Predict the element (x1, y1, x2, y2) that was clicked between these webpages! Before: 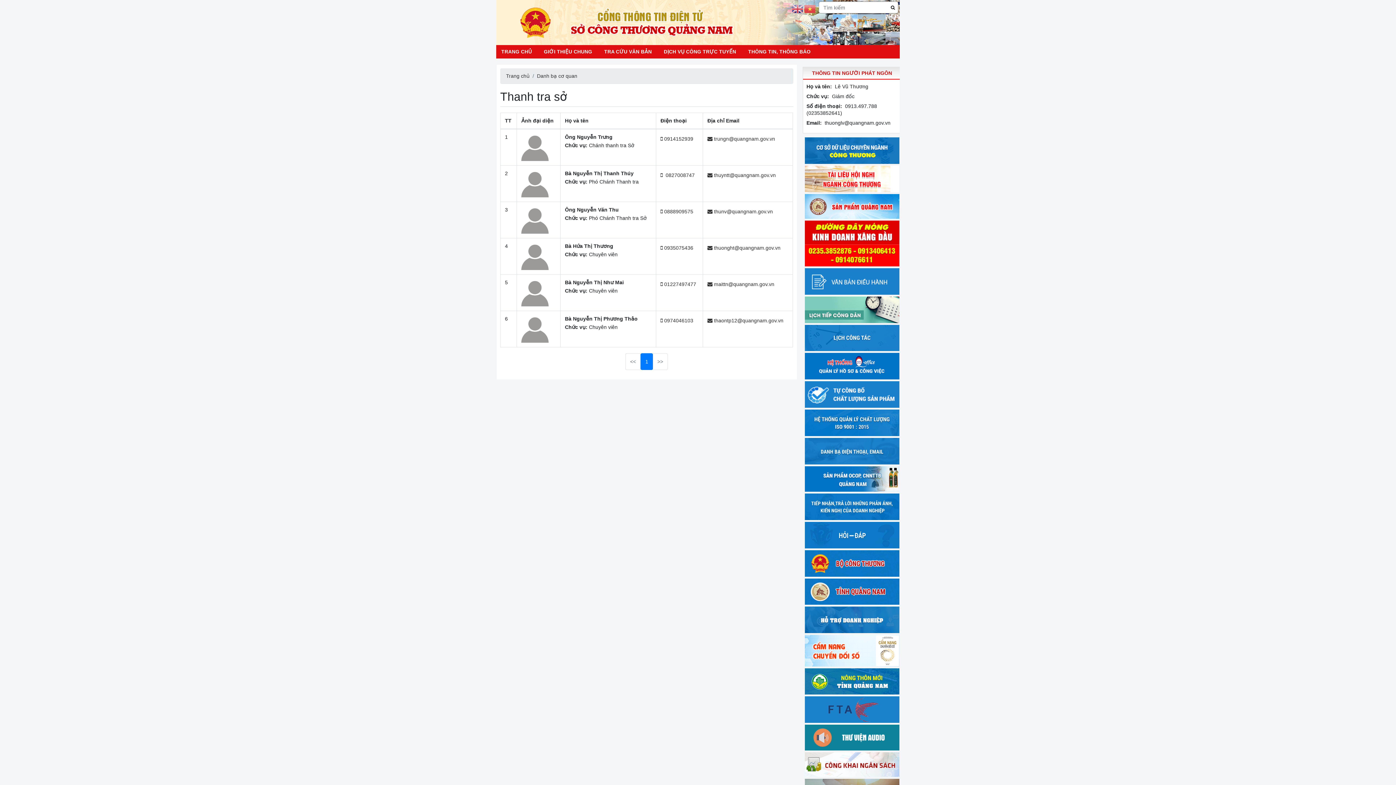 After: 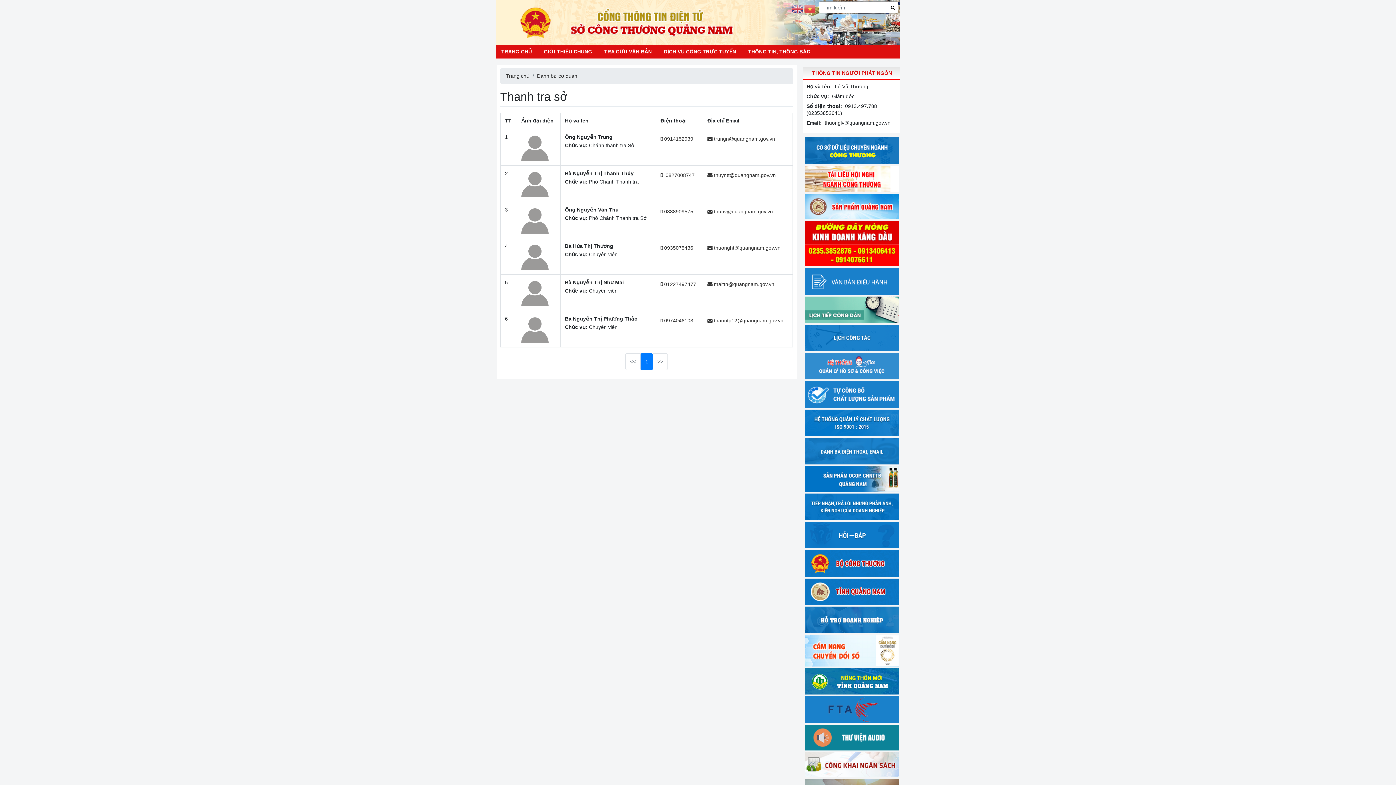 Action: bbox: (804, 353, 899, 379)